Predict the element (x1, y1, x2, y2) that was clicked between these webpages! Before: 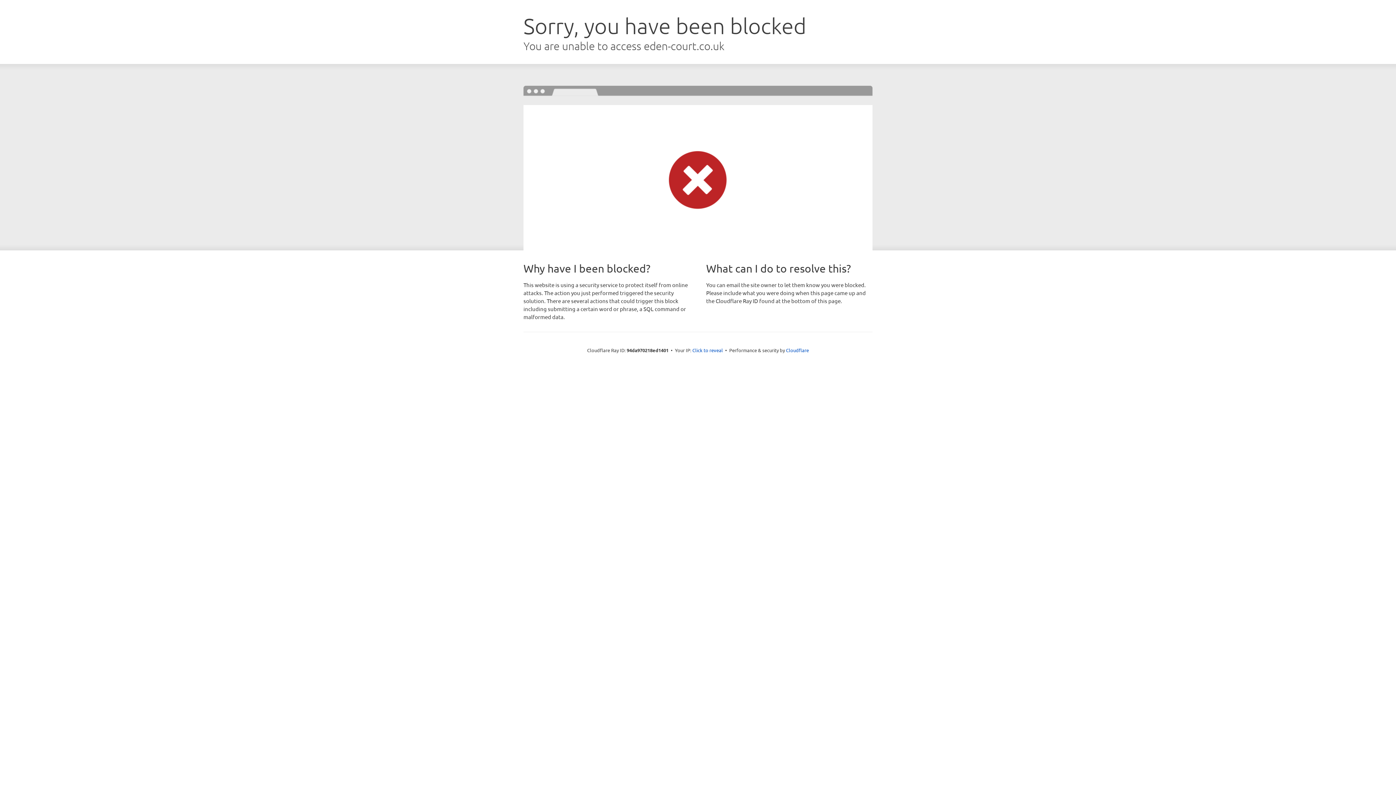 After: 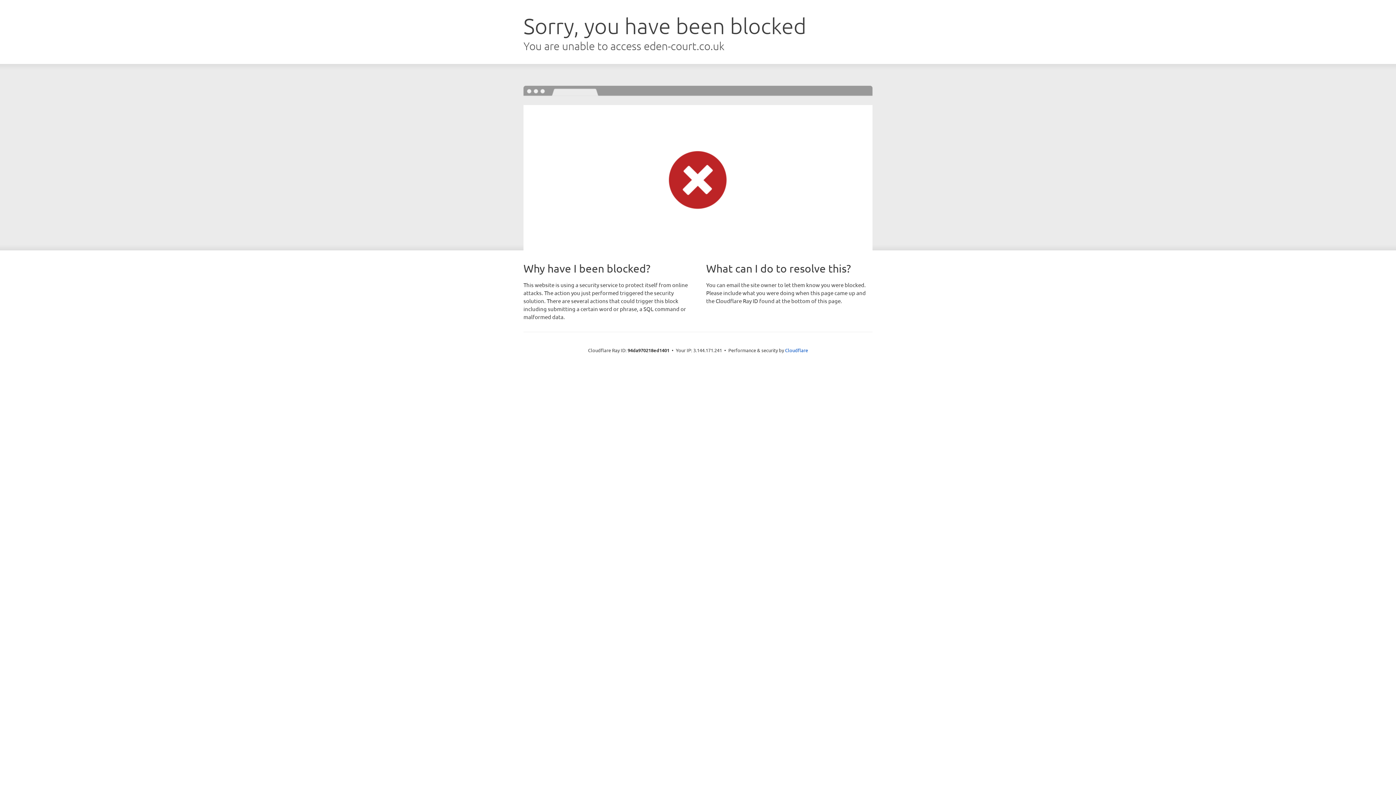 Action: label: Click to reveal bbox: (692, 346, 723, 353)